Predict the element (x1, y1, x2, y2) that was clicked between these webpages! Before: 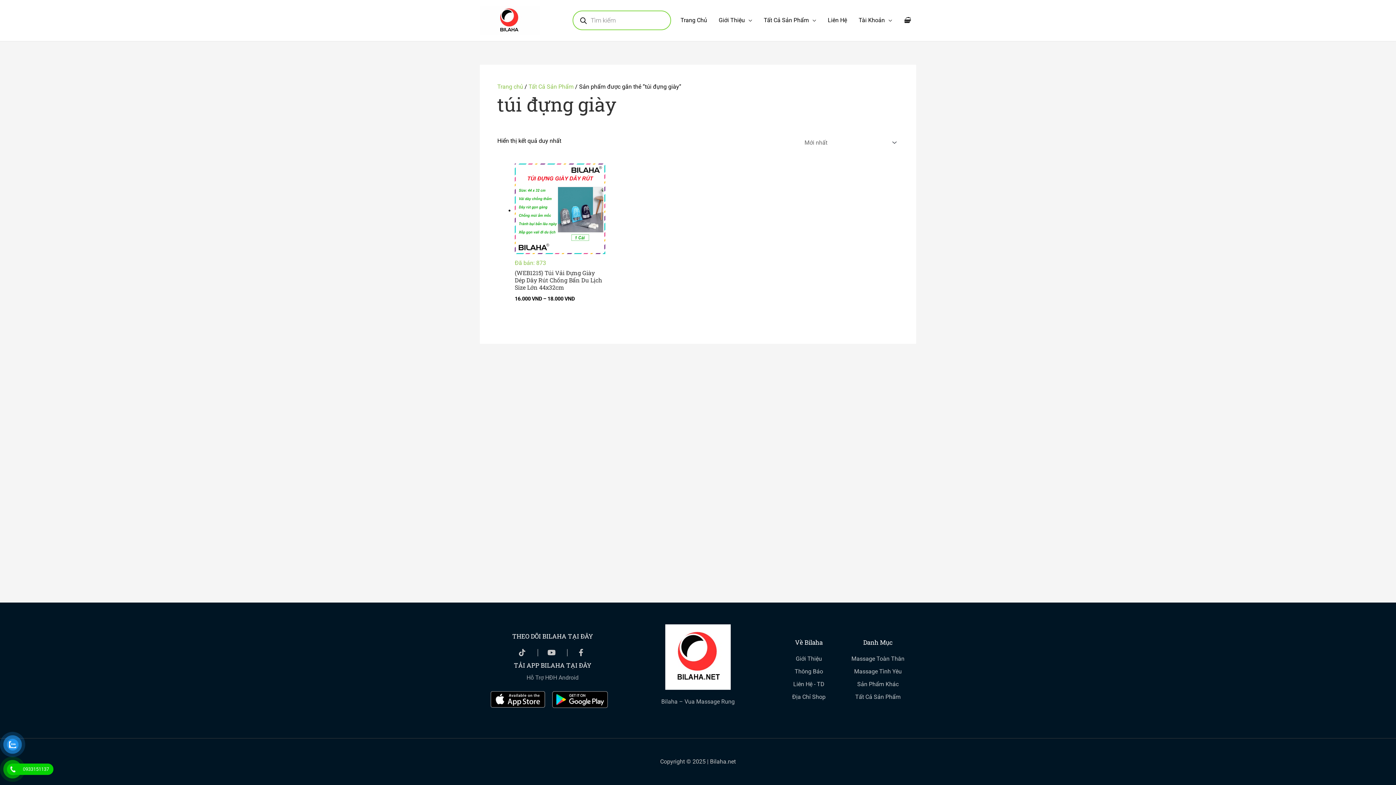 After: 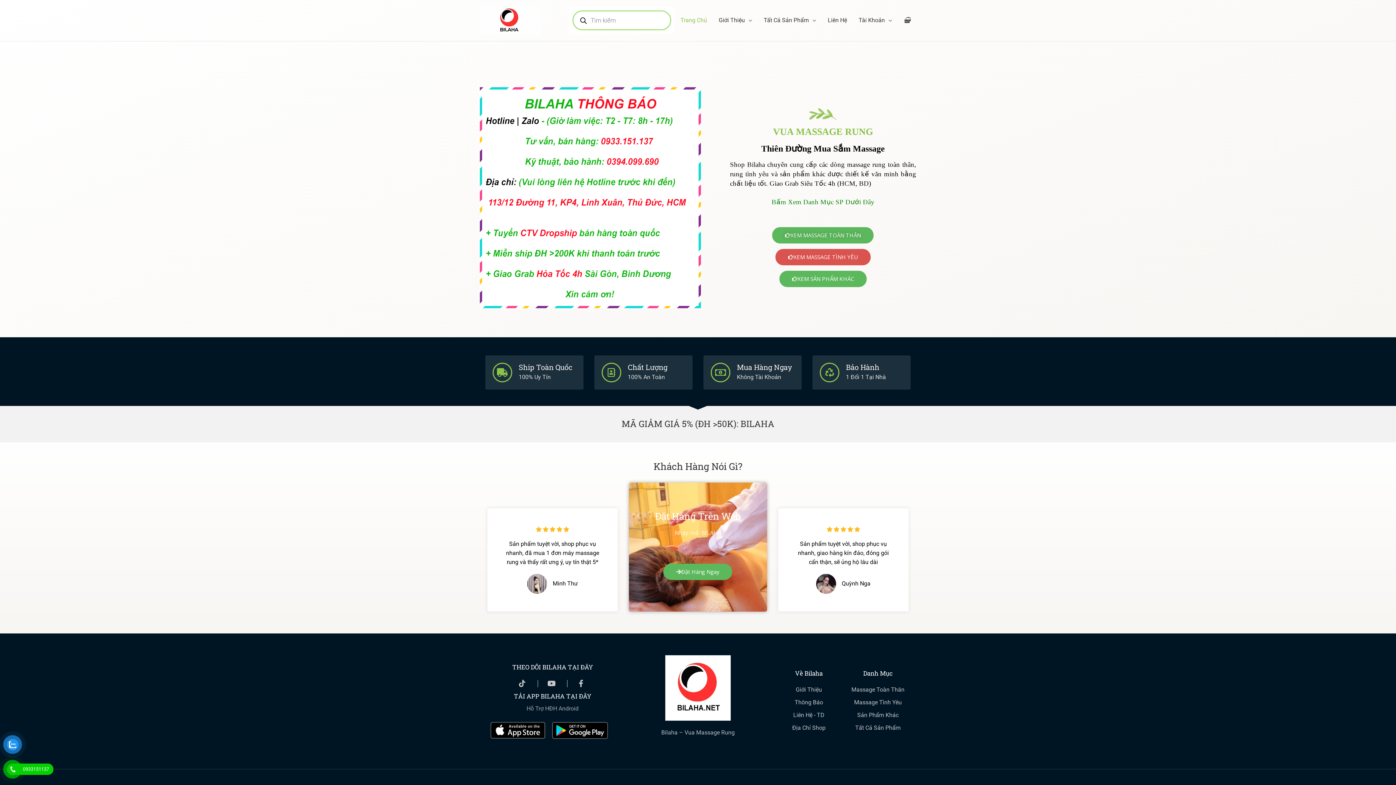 Action: label: Trang Chủ bbox: (674, 8, 713, 32)